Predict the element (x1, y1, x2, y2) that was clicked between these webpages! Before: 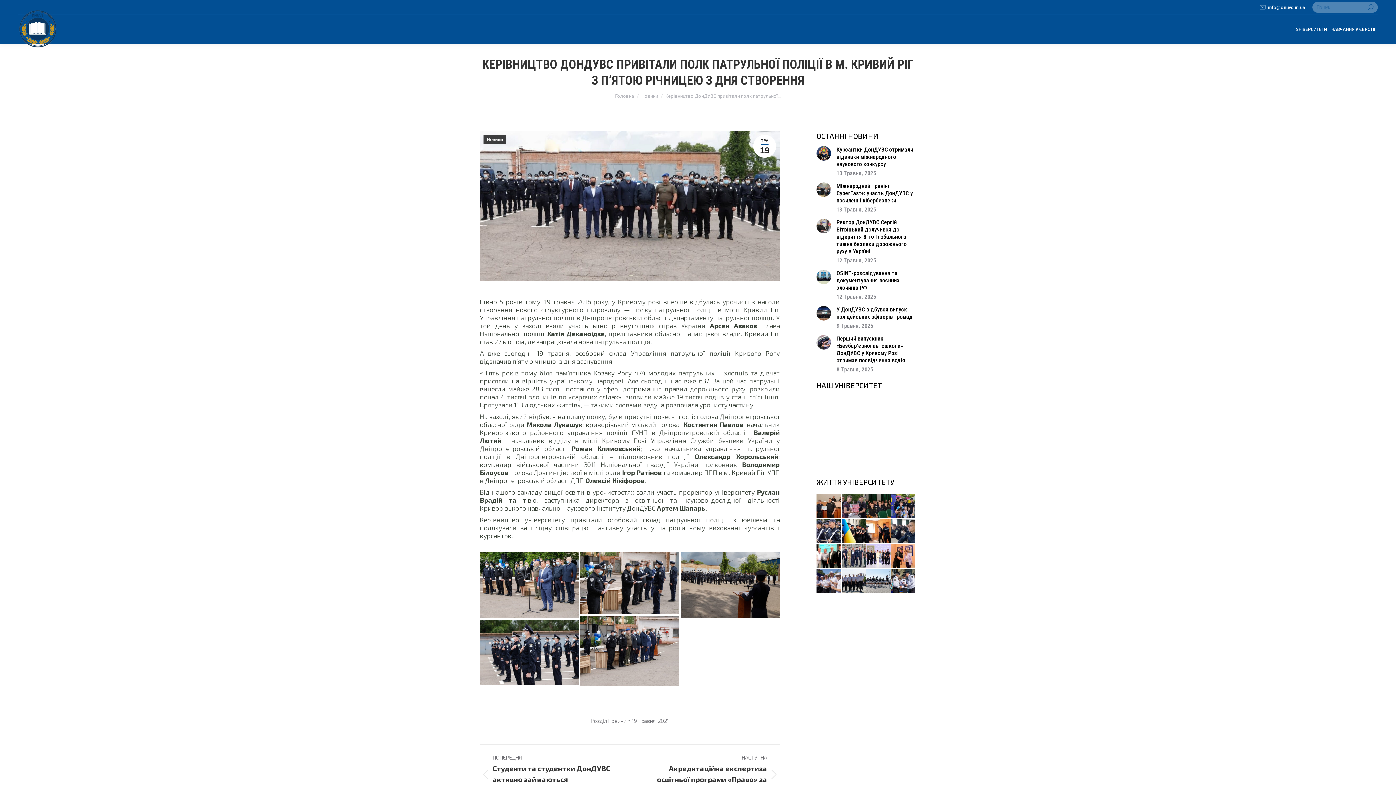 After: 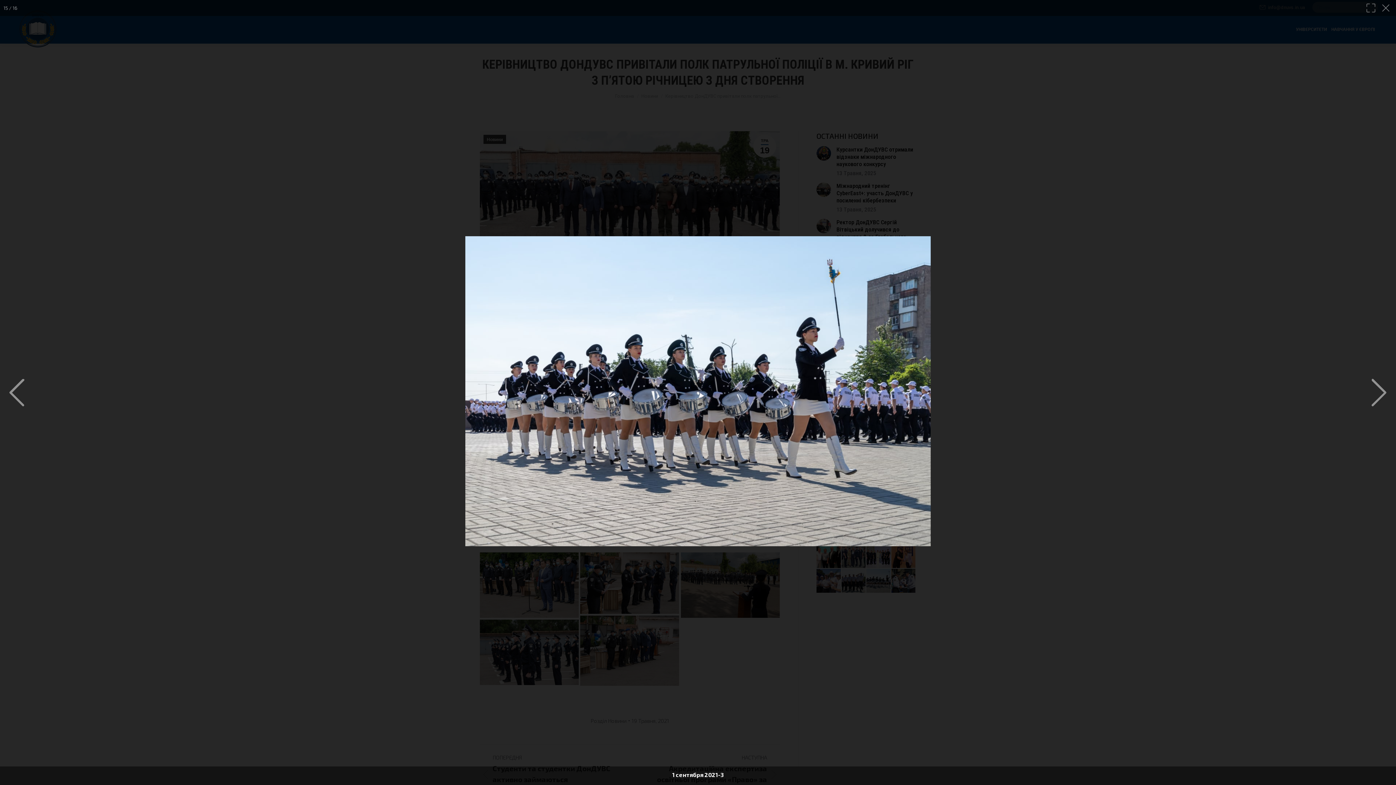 Action: bbox: (866, 568, 891, 593)